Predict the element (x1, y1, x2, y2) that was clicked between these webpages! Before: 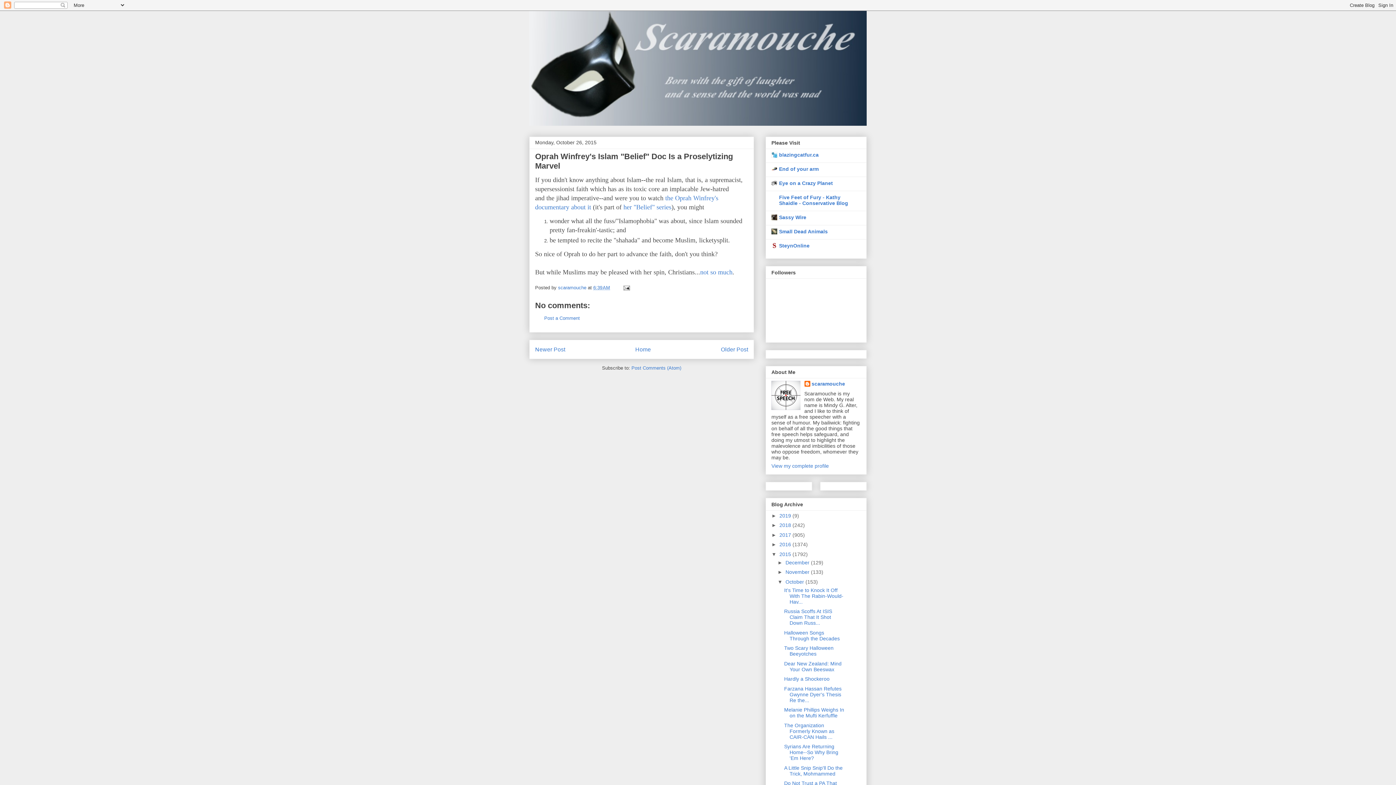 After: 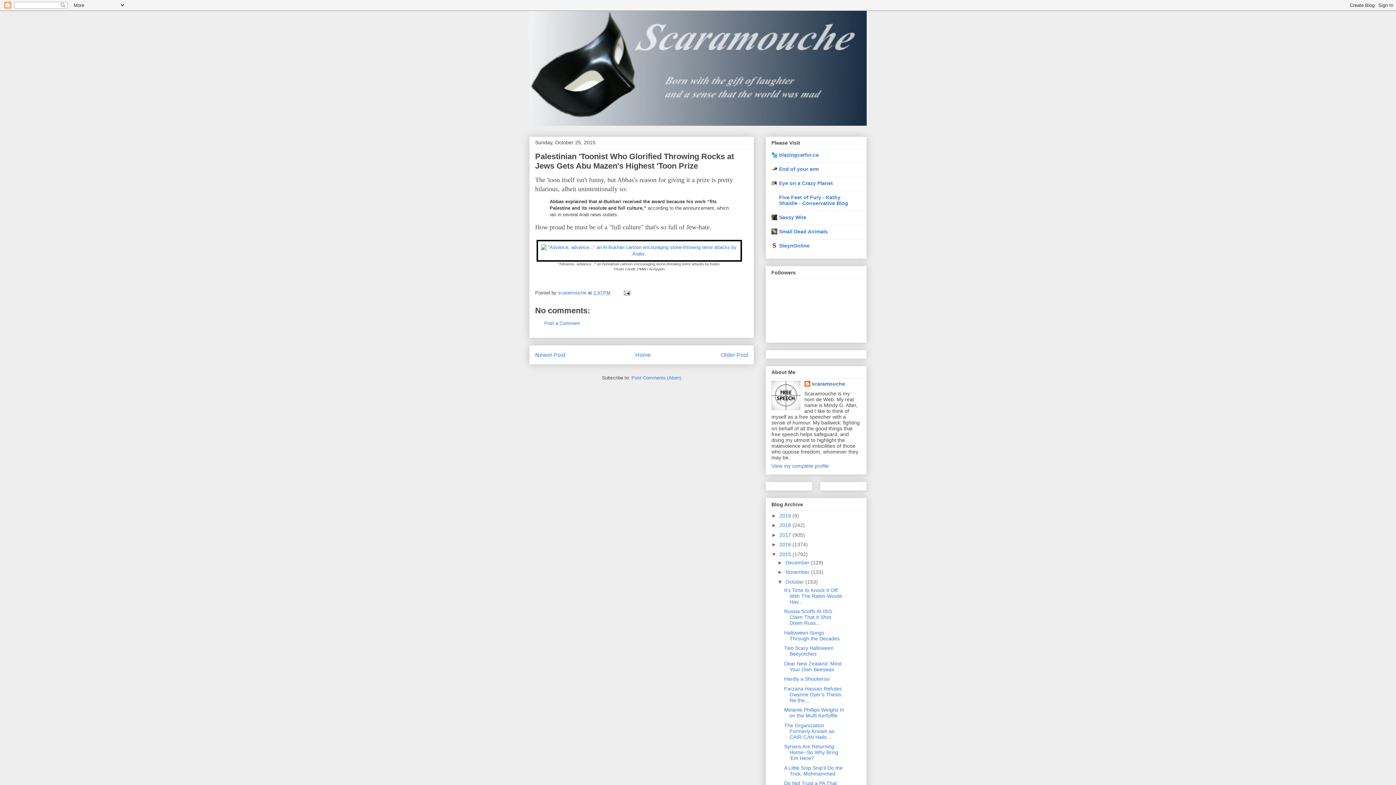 Action: label: Older Post bbox: (721, 346, 748, 352)